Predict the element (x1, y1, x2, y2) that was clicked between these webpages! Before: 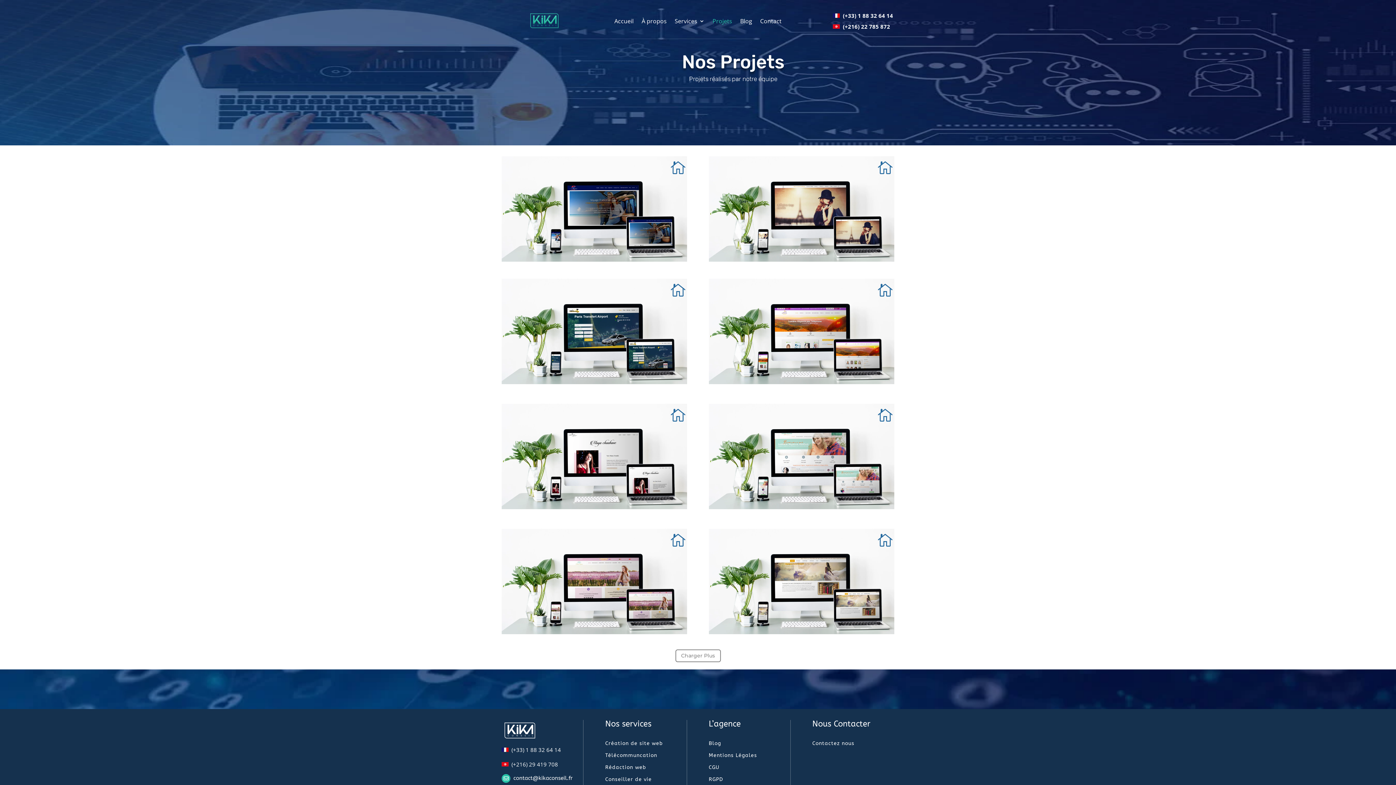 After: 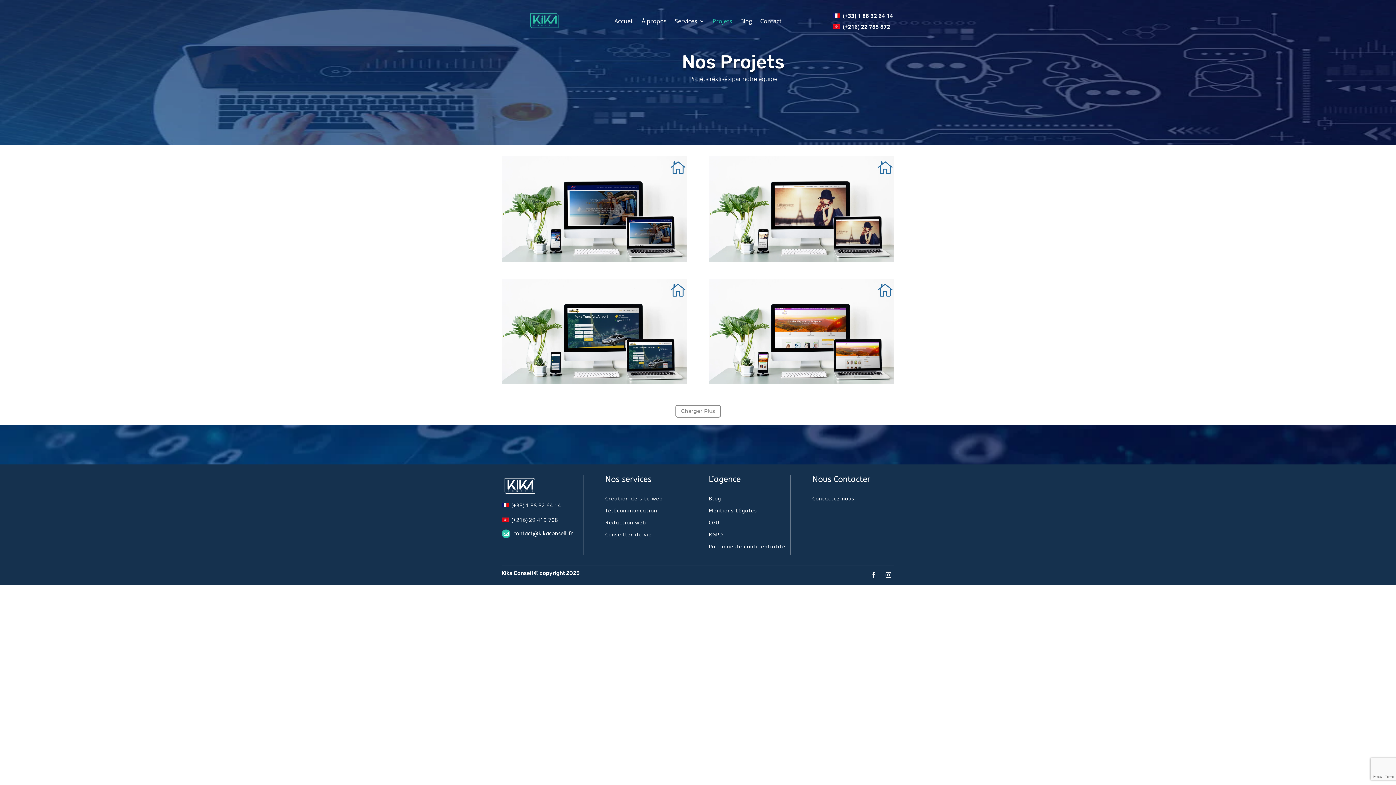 Action: label: (+216) 29 419 708 bbox: (511, 761, 558, 768)